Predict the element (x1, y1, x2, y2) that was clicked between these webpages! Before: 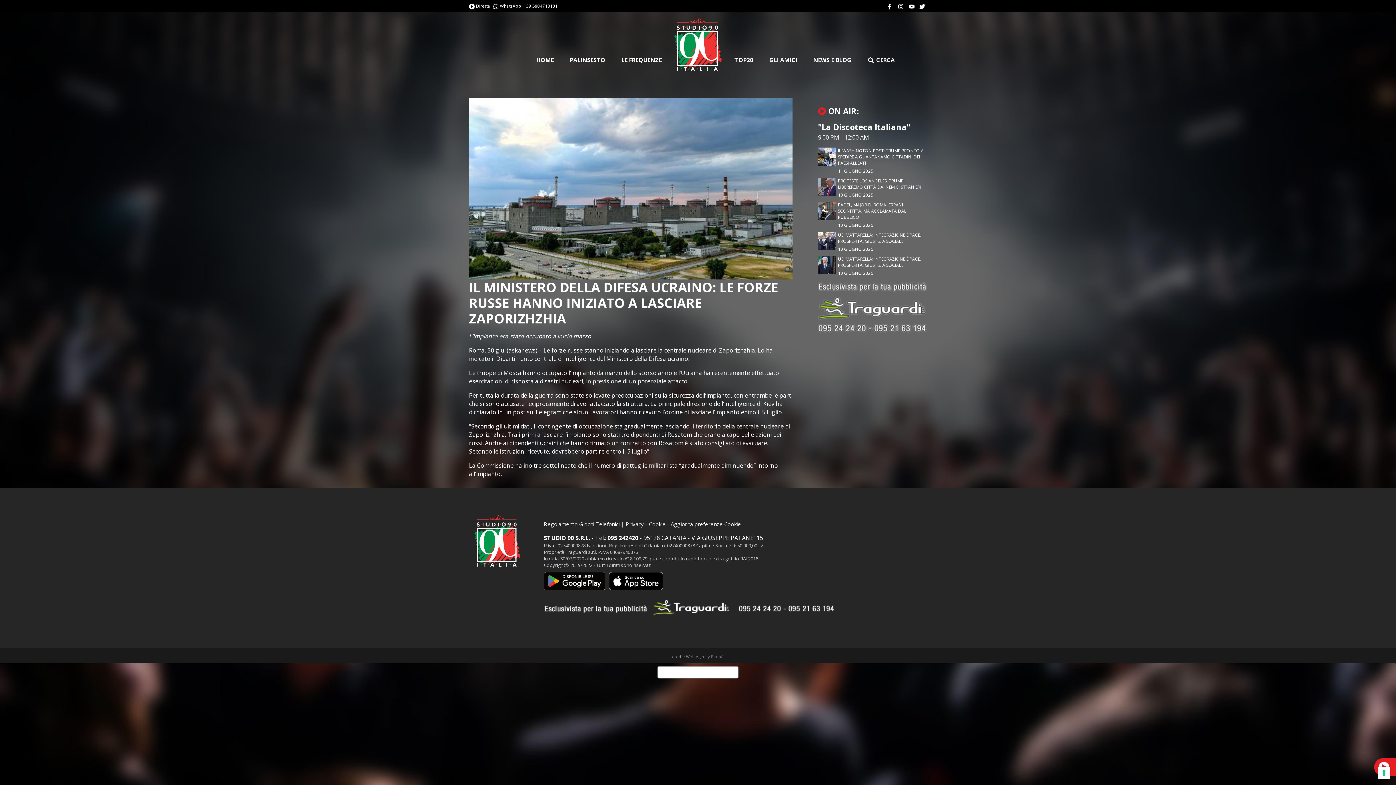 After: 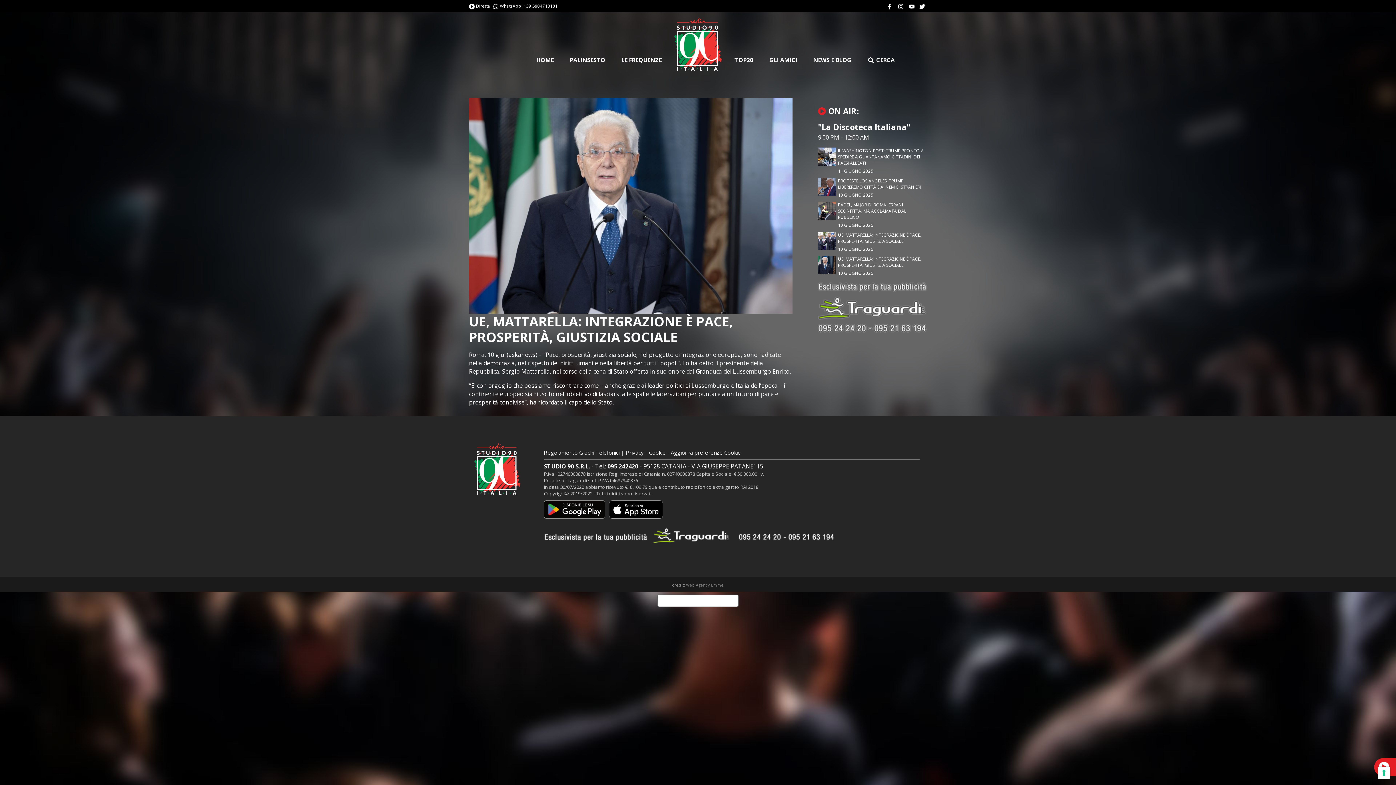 Action: label: UE, MATTARELLA: INTEGRAZIONE È PACE, PROSPERITÀ, GIUSTIZIA SOCIALE bbox: (838, 256, 927, 268)